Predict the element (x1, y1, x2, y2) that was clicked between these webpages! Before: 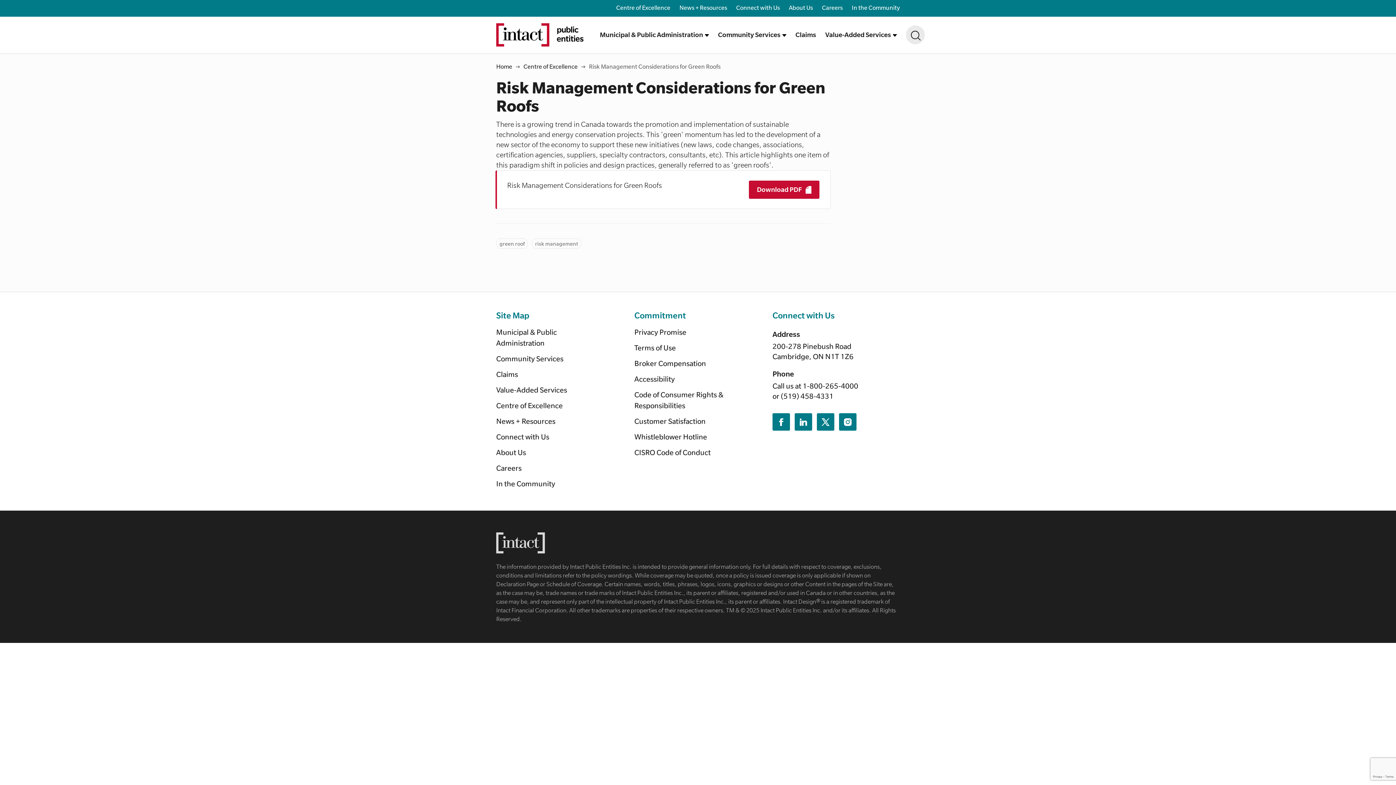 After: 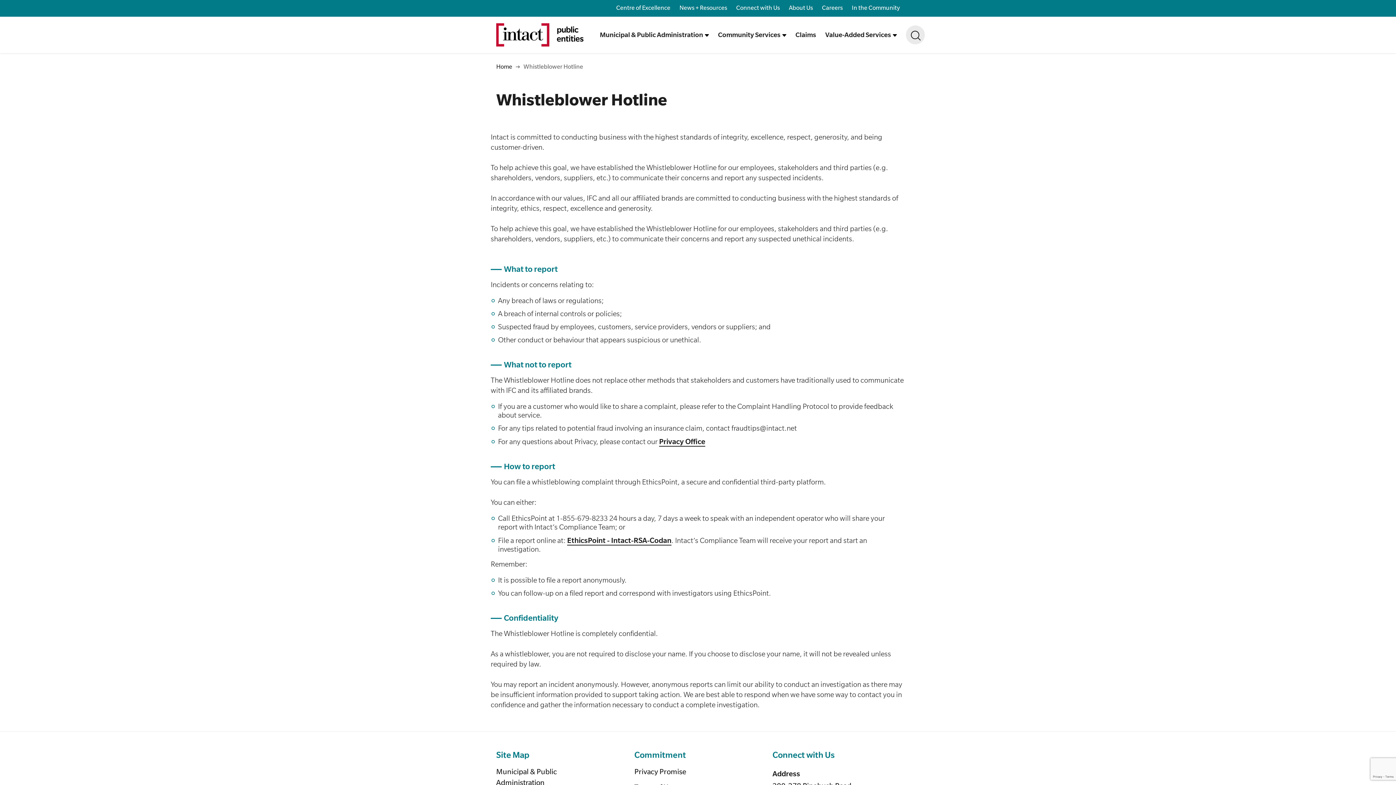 Action: bbox: (634, 431, 727, 442) label: Footer Navigation - Whistleblower Hotline